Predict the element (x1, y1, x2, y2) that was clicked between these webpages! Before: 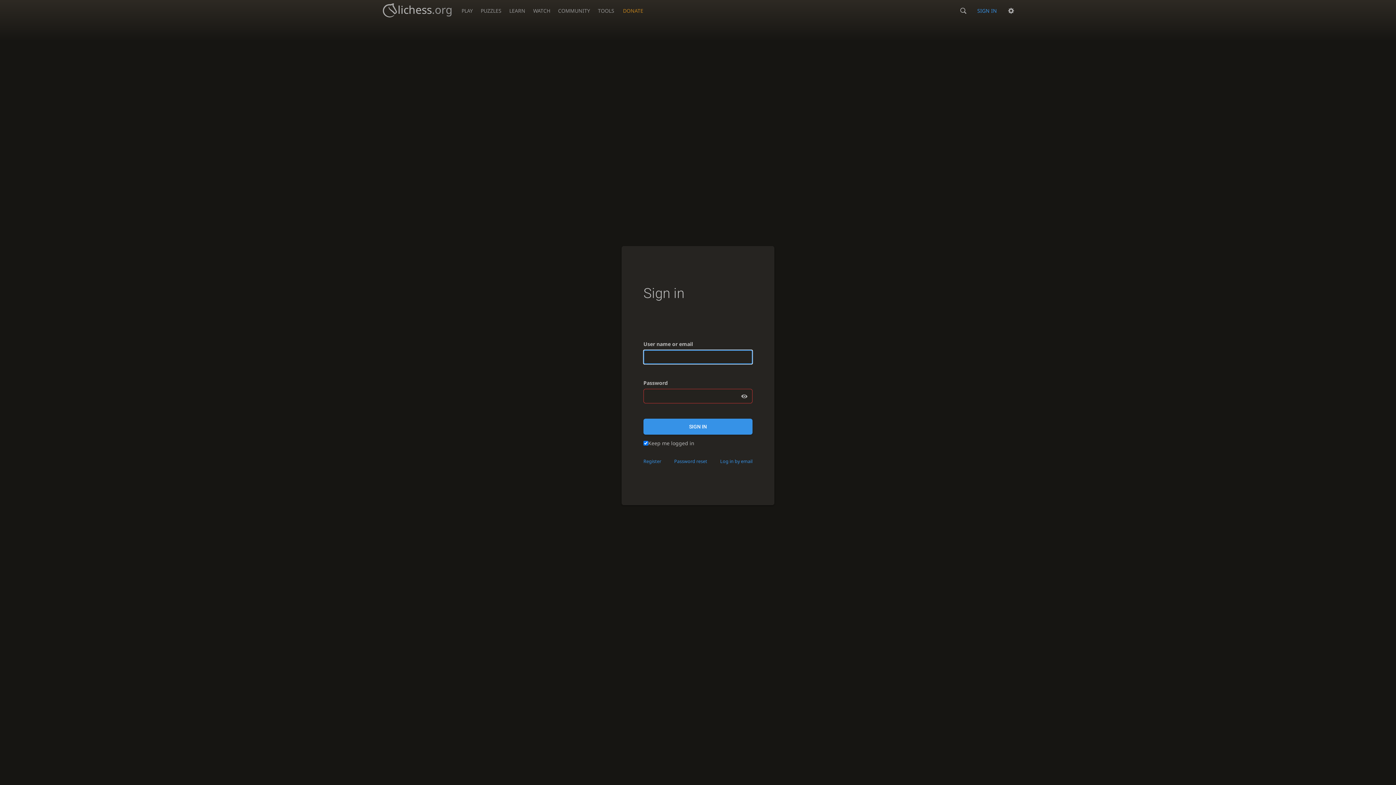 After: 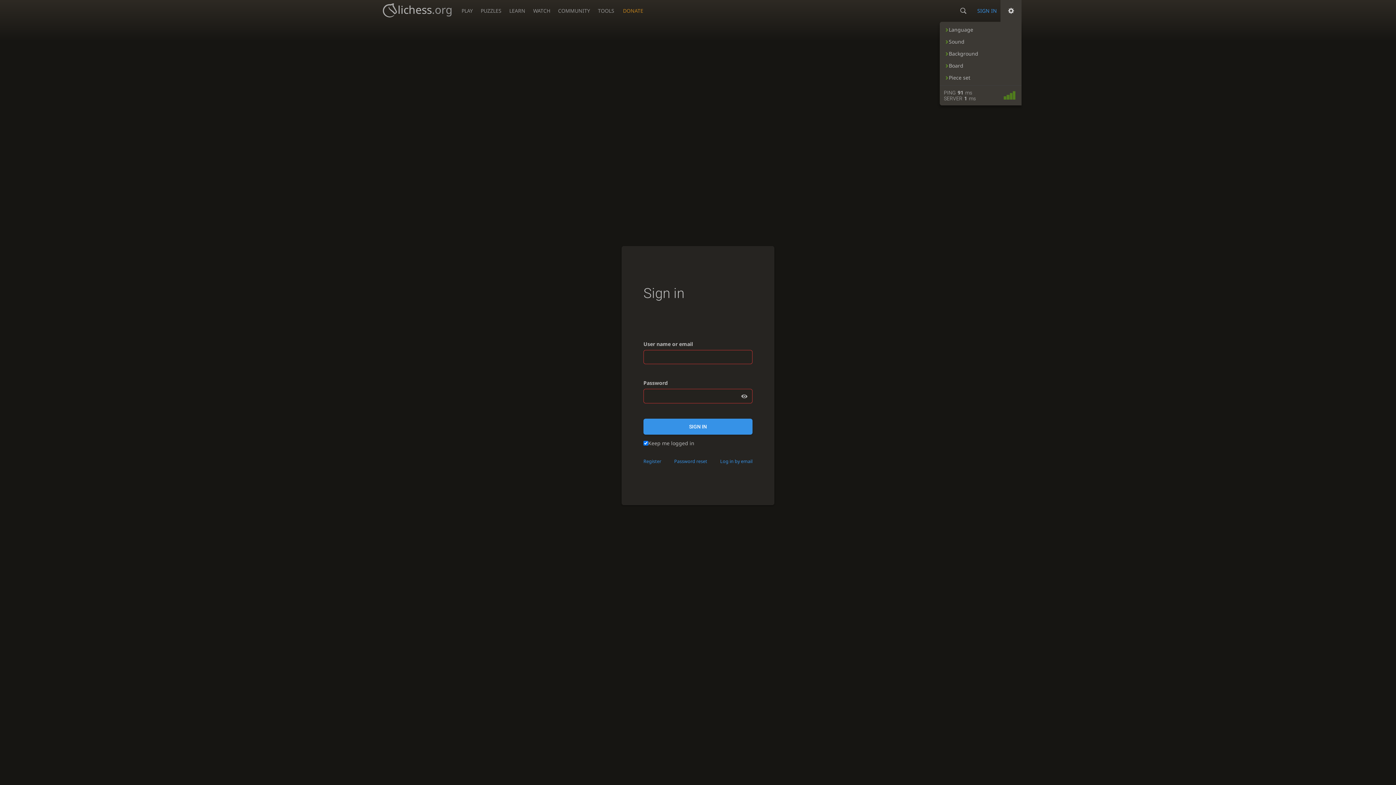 Action: label: Preferences bbox: (1000, 0, 1021, 21)